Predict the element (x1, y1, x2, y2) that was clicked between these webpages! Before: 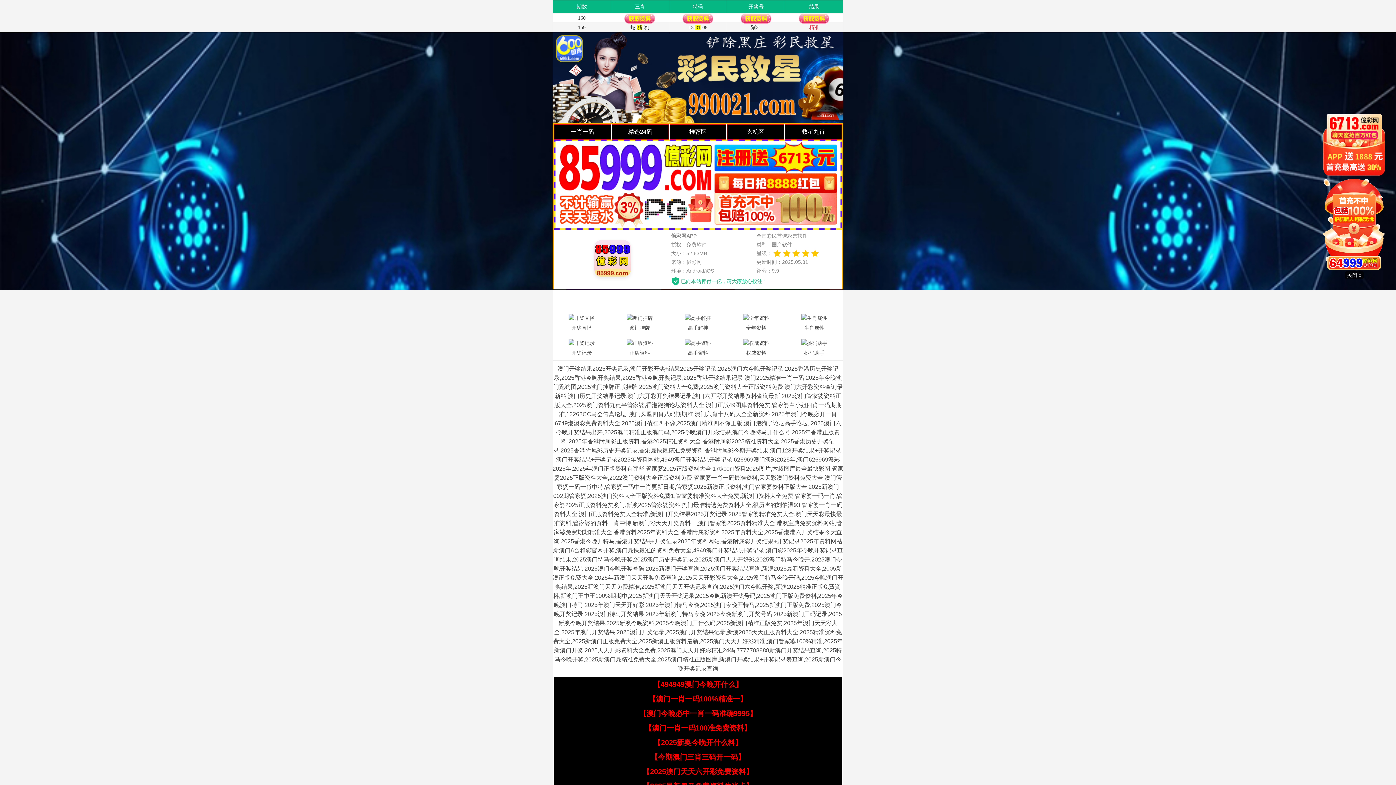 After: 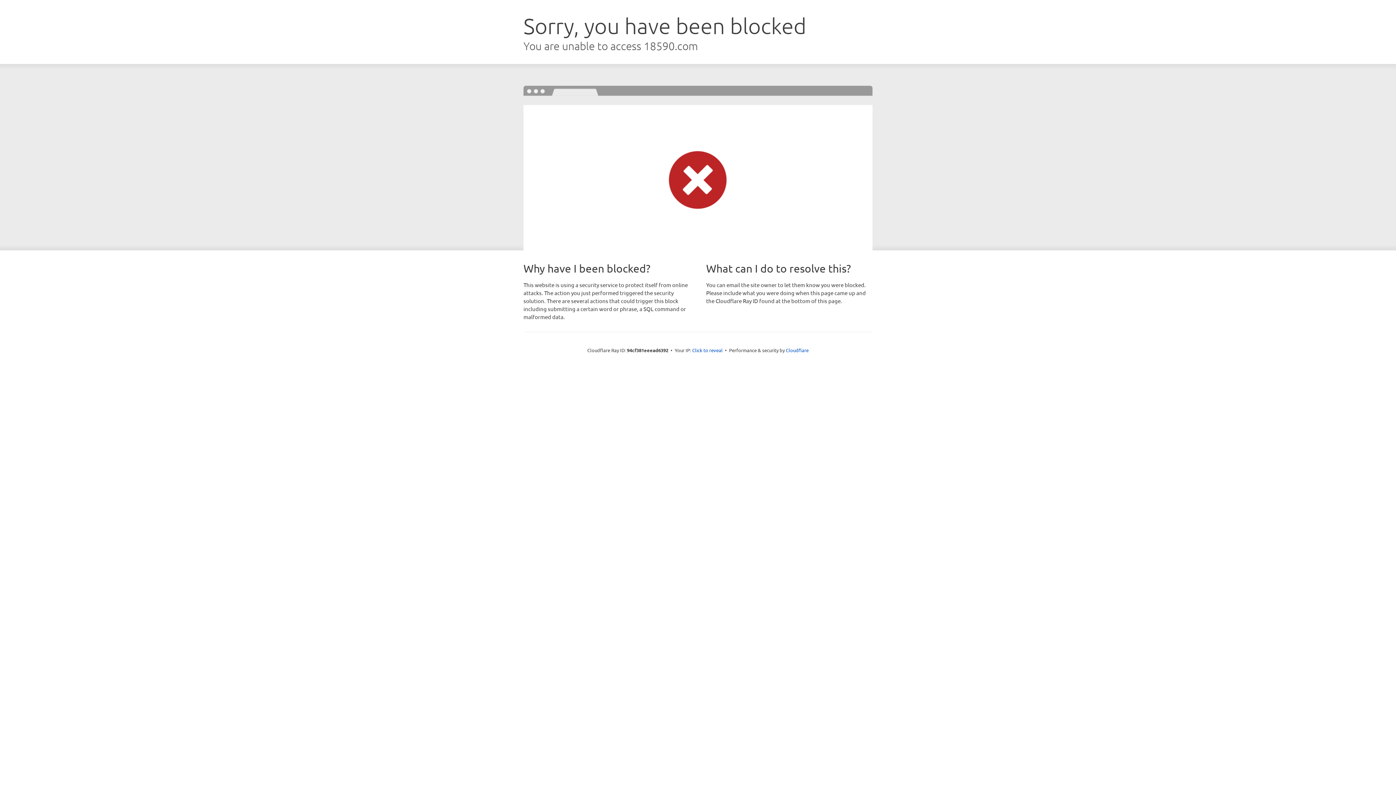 Action: bbox: (552, 312, 610, 333) label: 开奖直播